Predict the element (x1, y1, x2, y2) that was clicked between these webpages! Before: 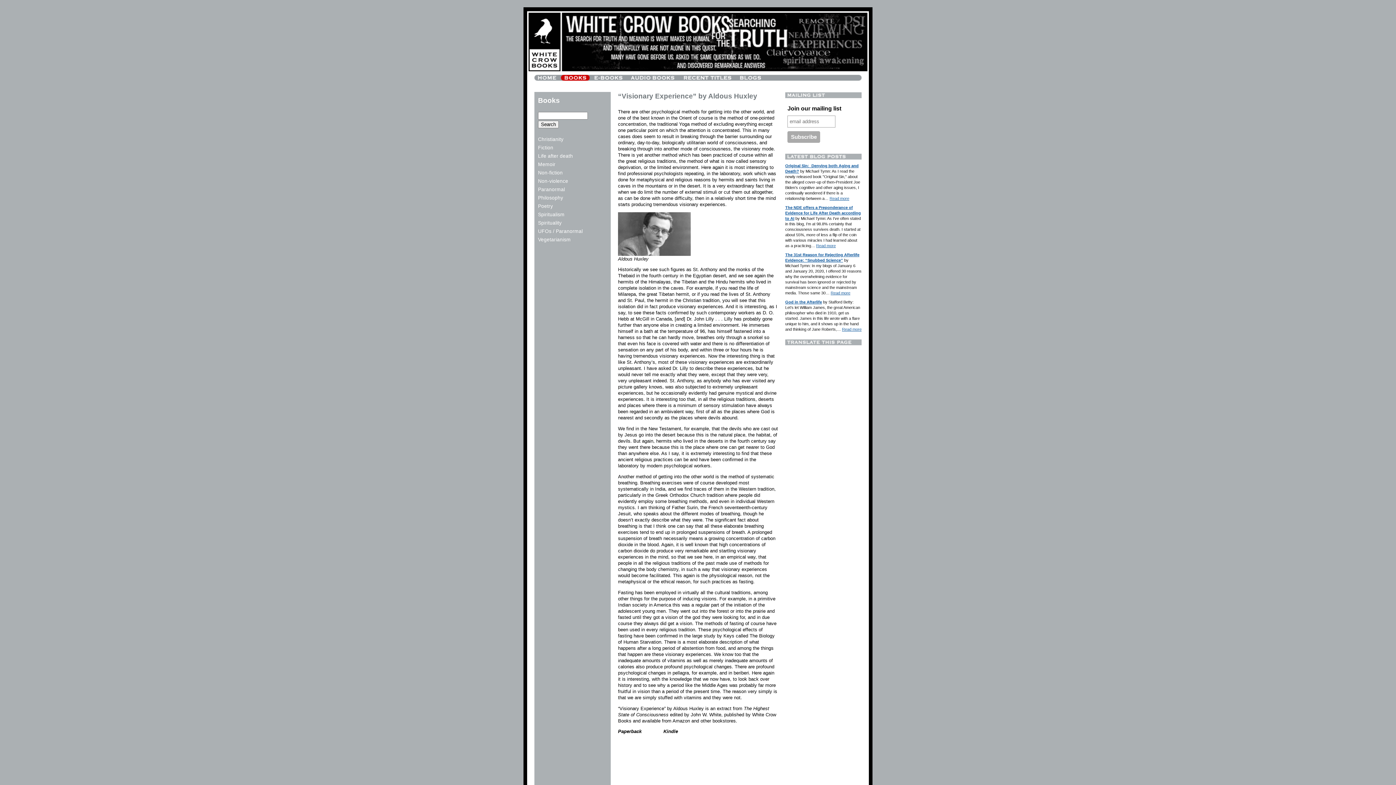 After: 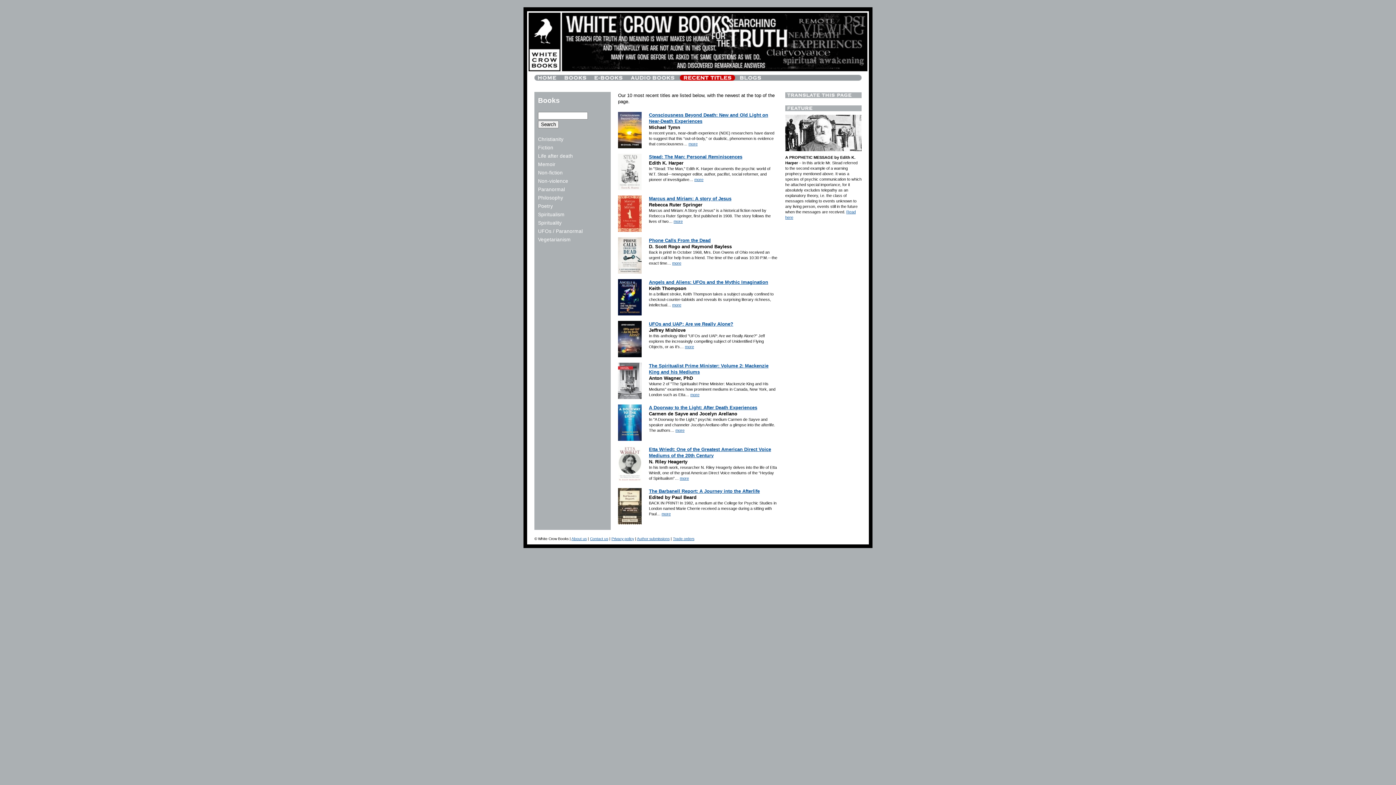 Action: bbox: (679, 75, 736, 81)